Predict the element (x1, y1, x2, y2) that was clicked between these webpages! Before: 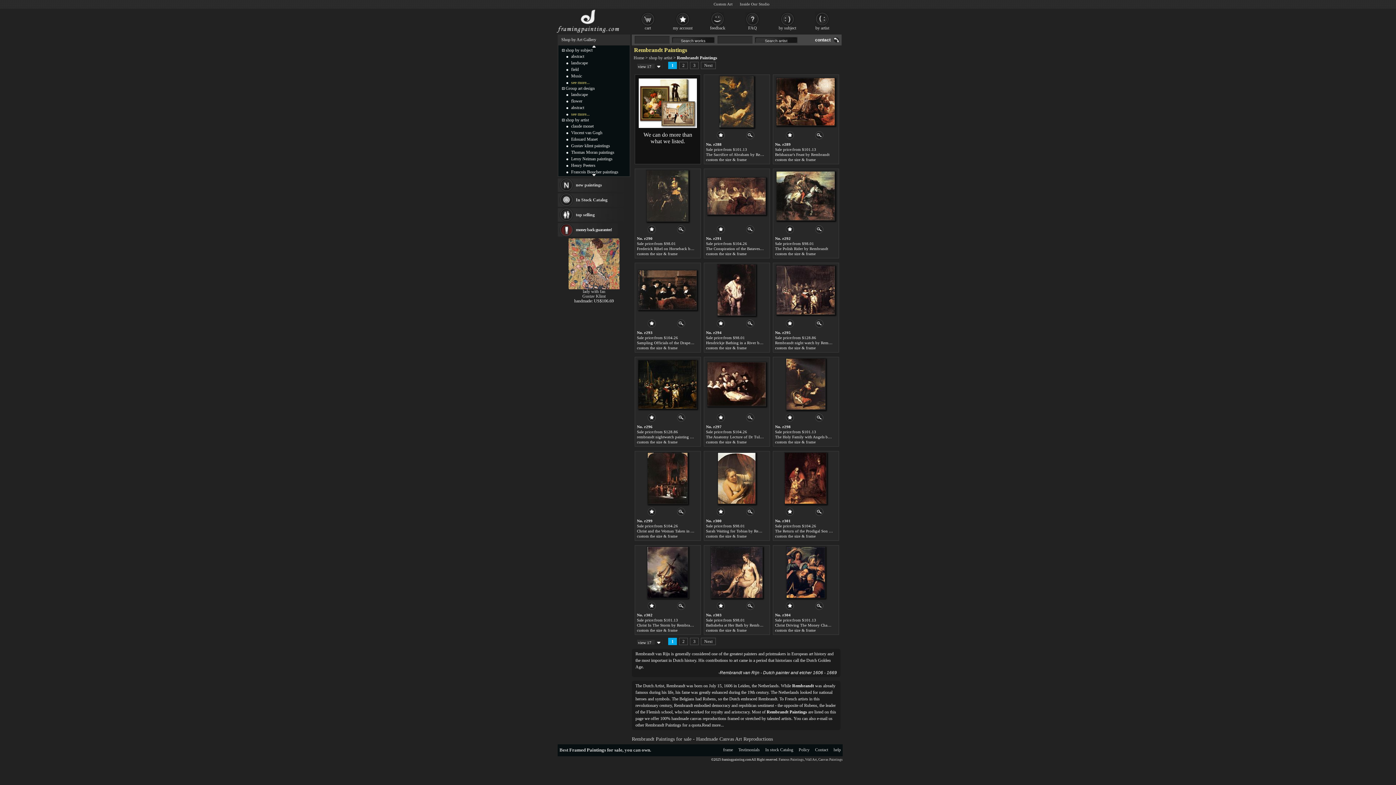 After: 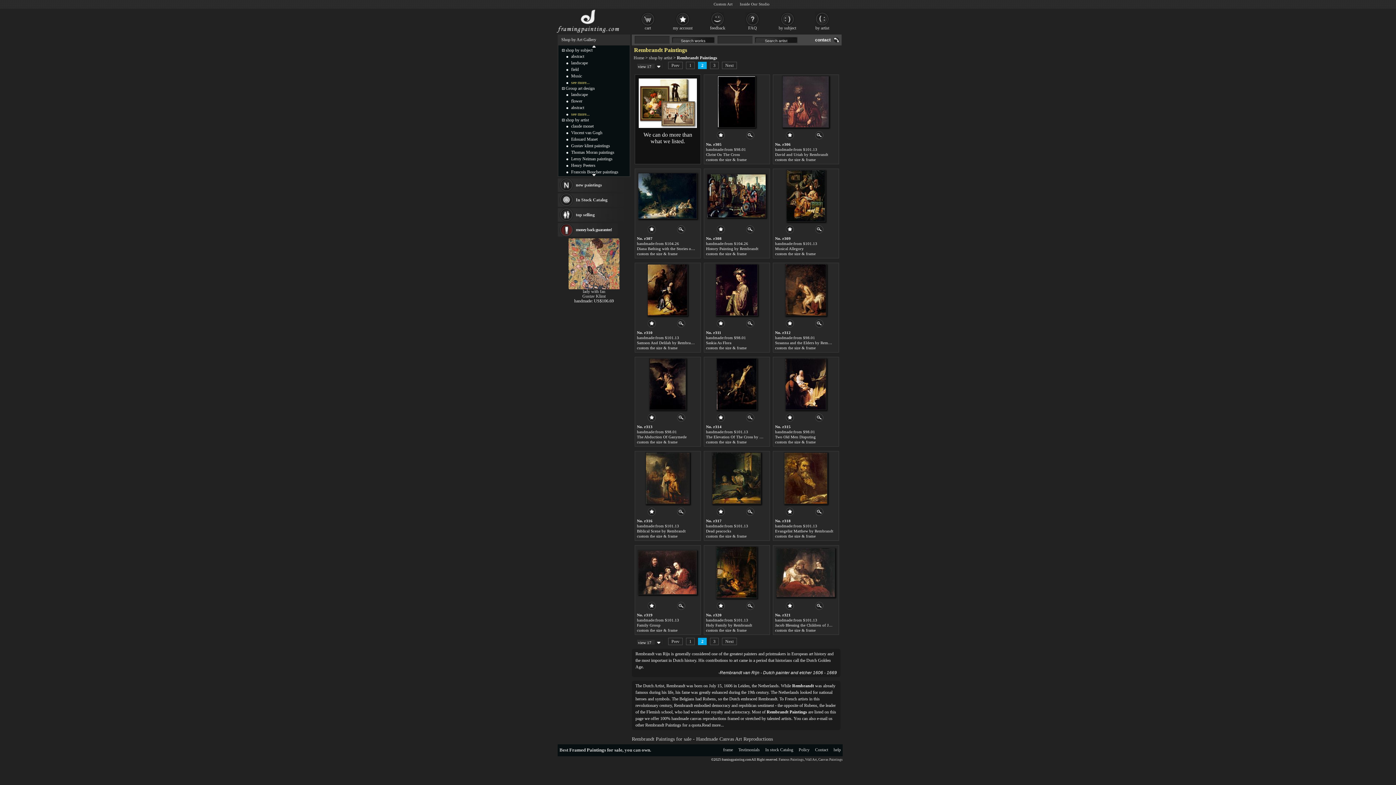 Action: label: Next bbox: (701, 61, 716, 69)